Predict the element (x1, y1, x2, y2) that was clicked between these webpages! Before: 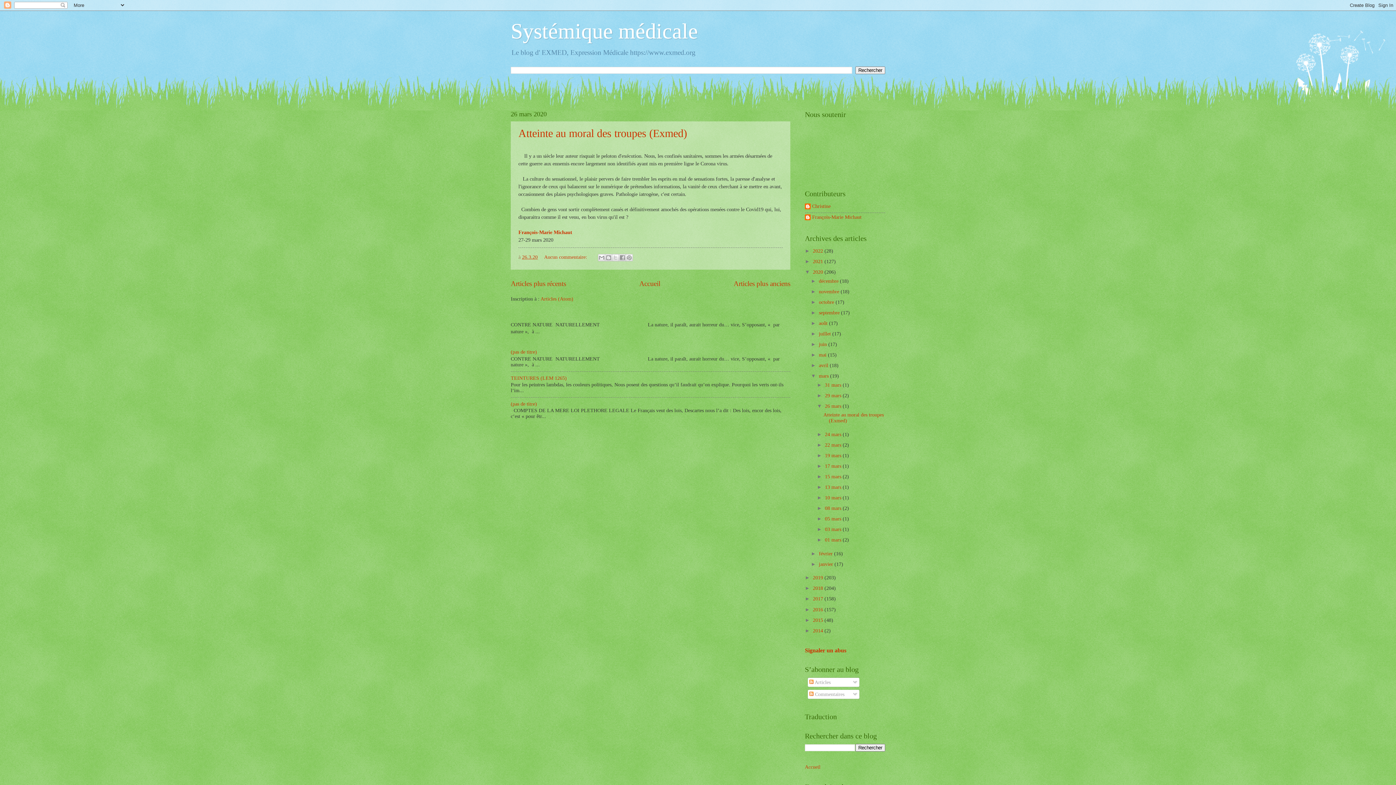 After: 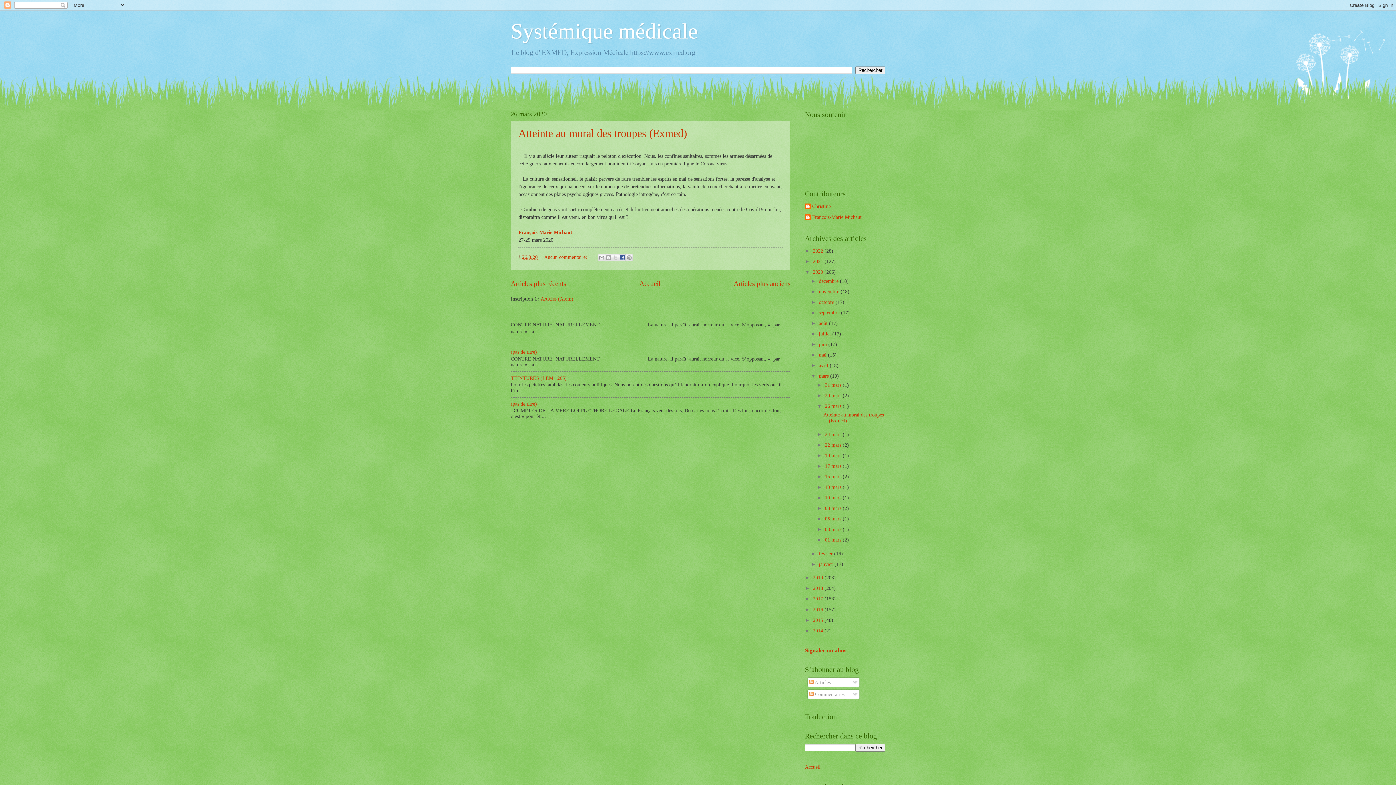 Action: label: Partager sur Facebook bbox: (619, 254, 626, 261)